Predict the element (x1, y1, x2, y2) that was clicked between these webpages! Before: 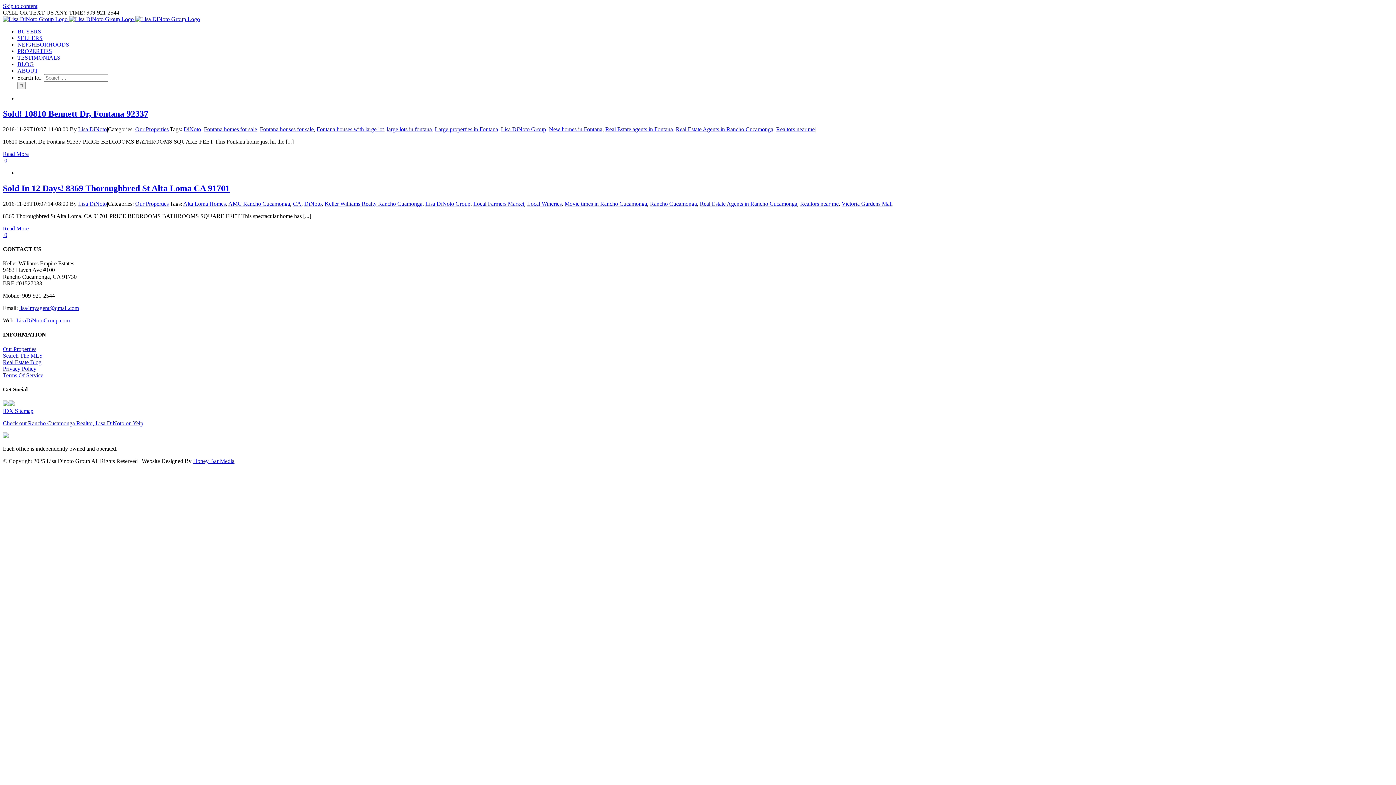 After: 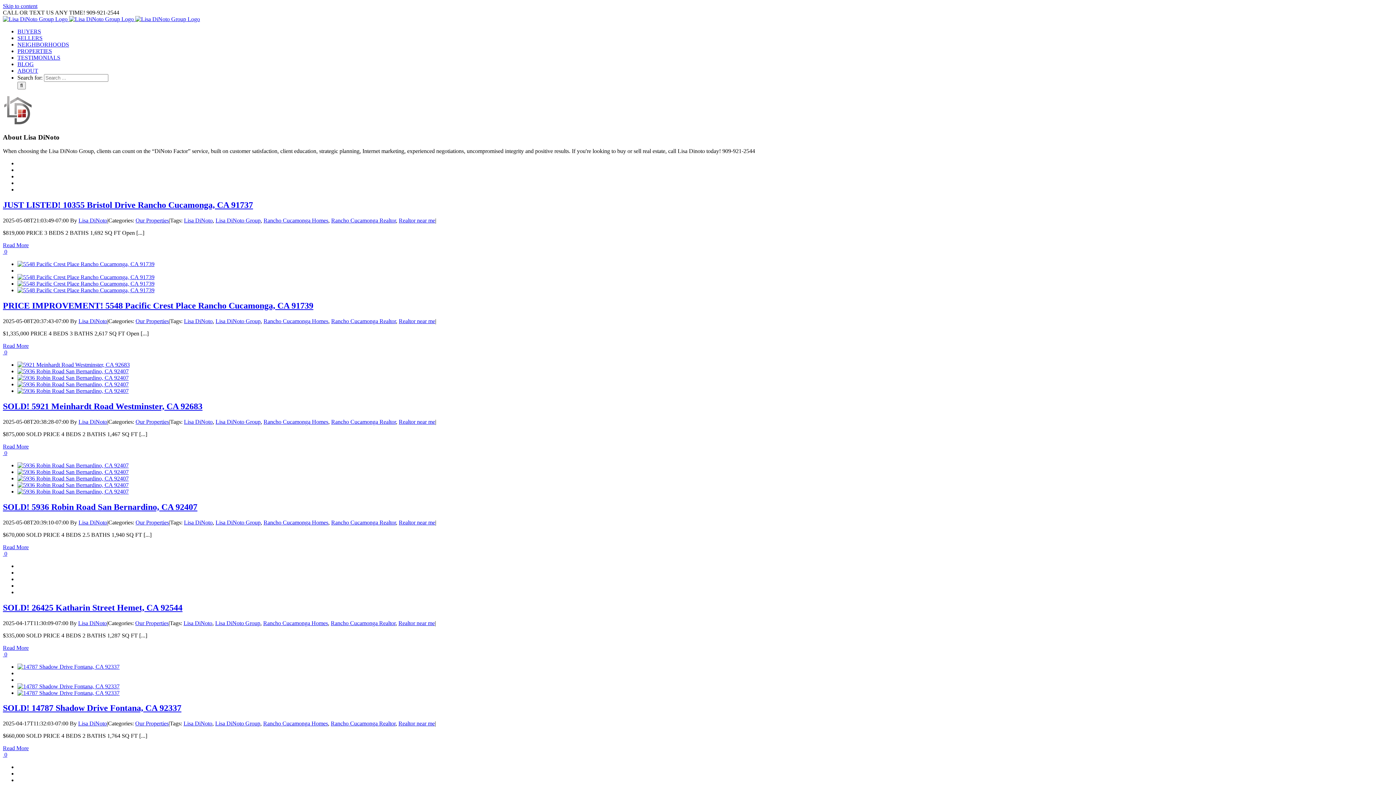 Action: bbox: (78, 200, 106, 206) label: Lisa DiNoto